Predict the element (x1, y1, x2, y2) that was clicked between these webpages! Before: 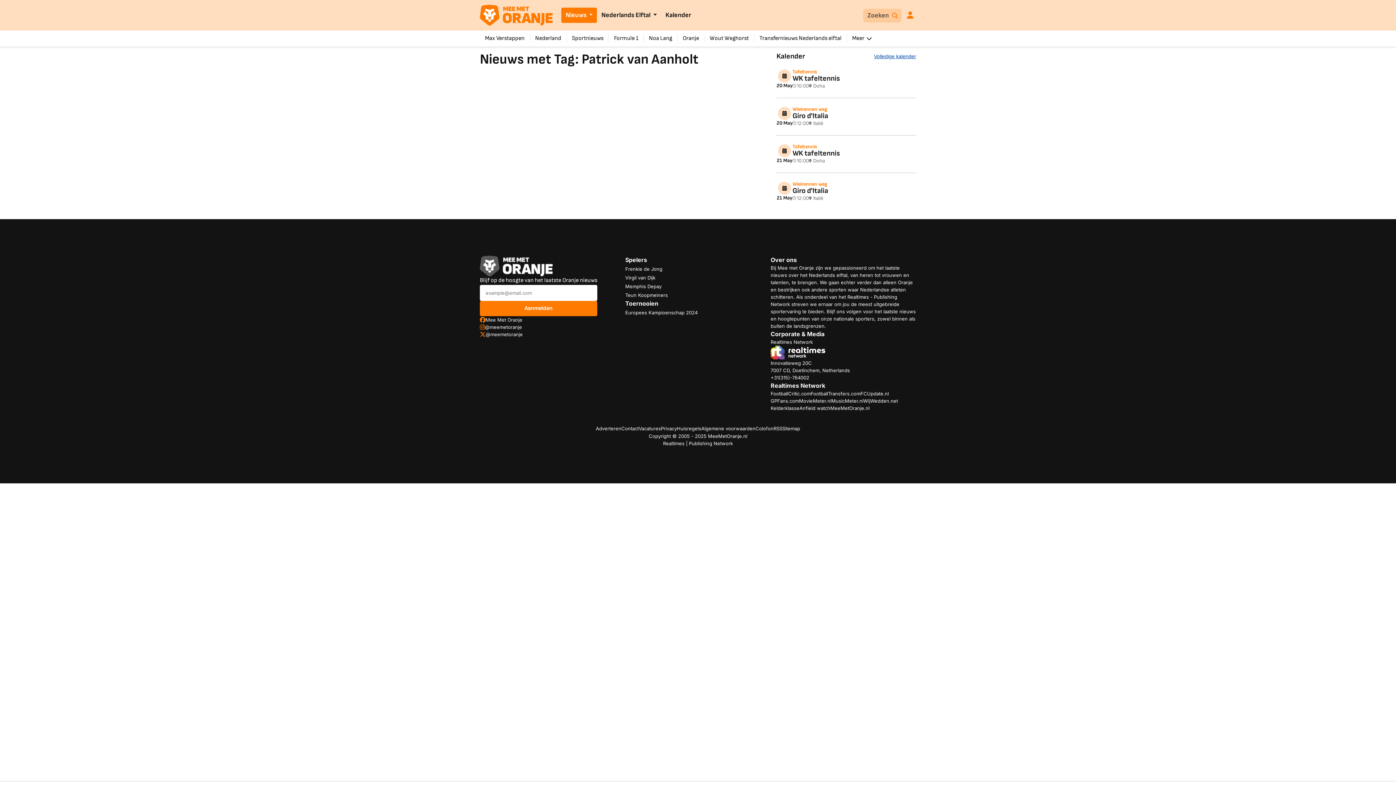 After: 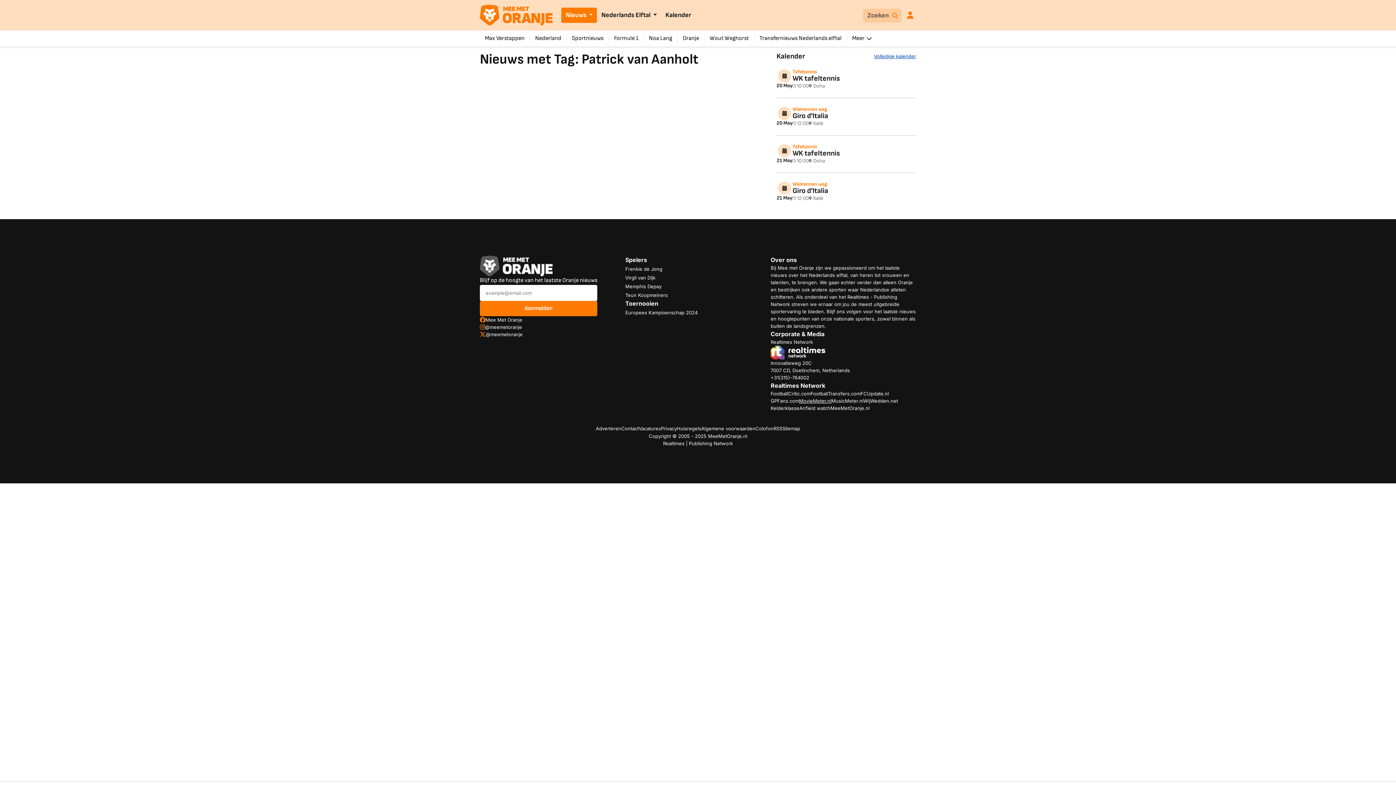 Action: bbox: (799, 397, 831, 404) label: MovieMeter.nl